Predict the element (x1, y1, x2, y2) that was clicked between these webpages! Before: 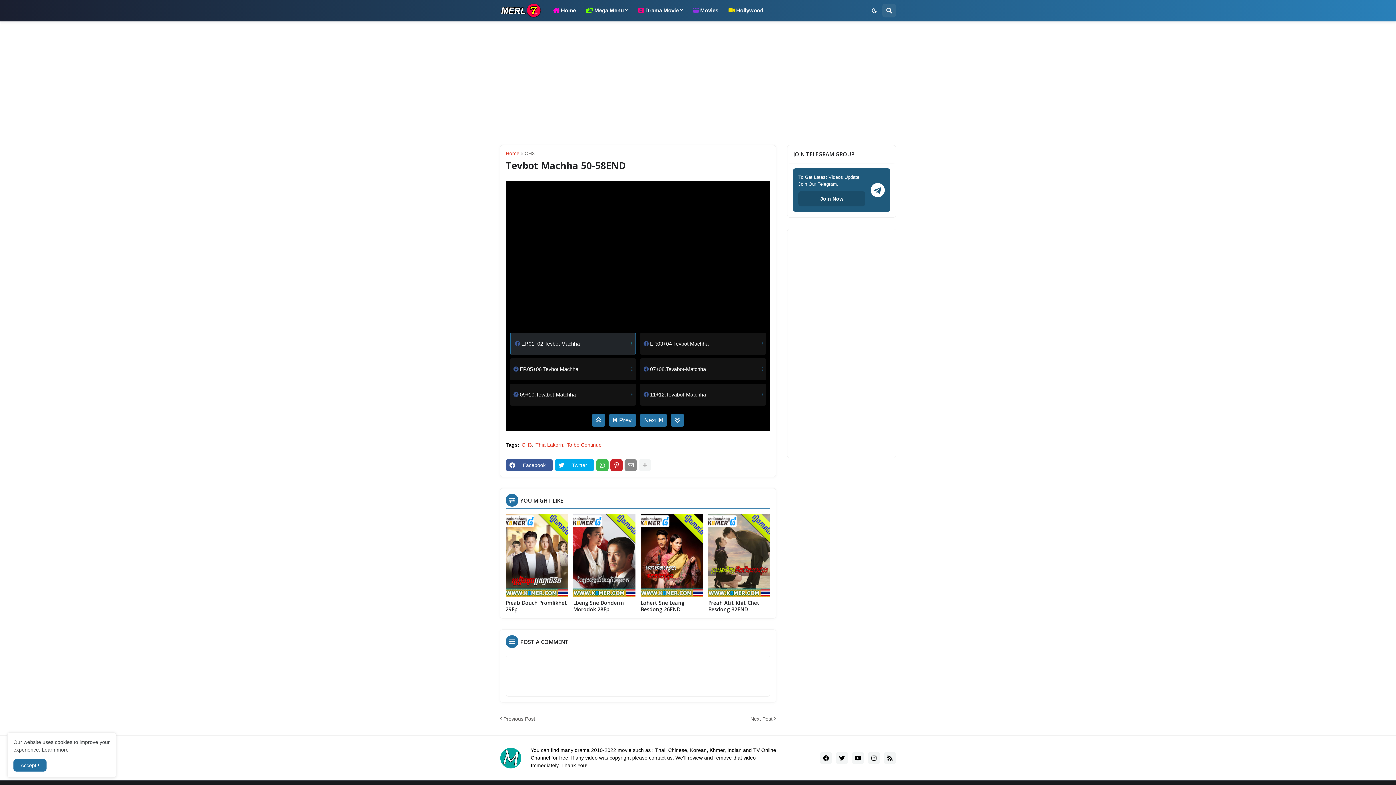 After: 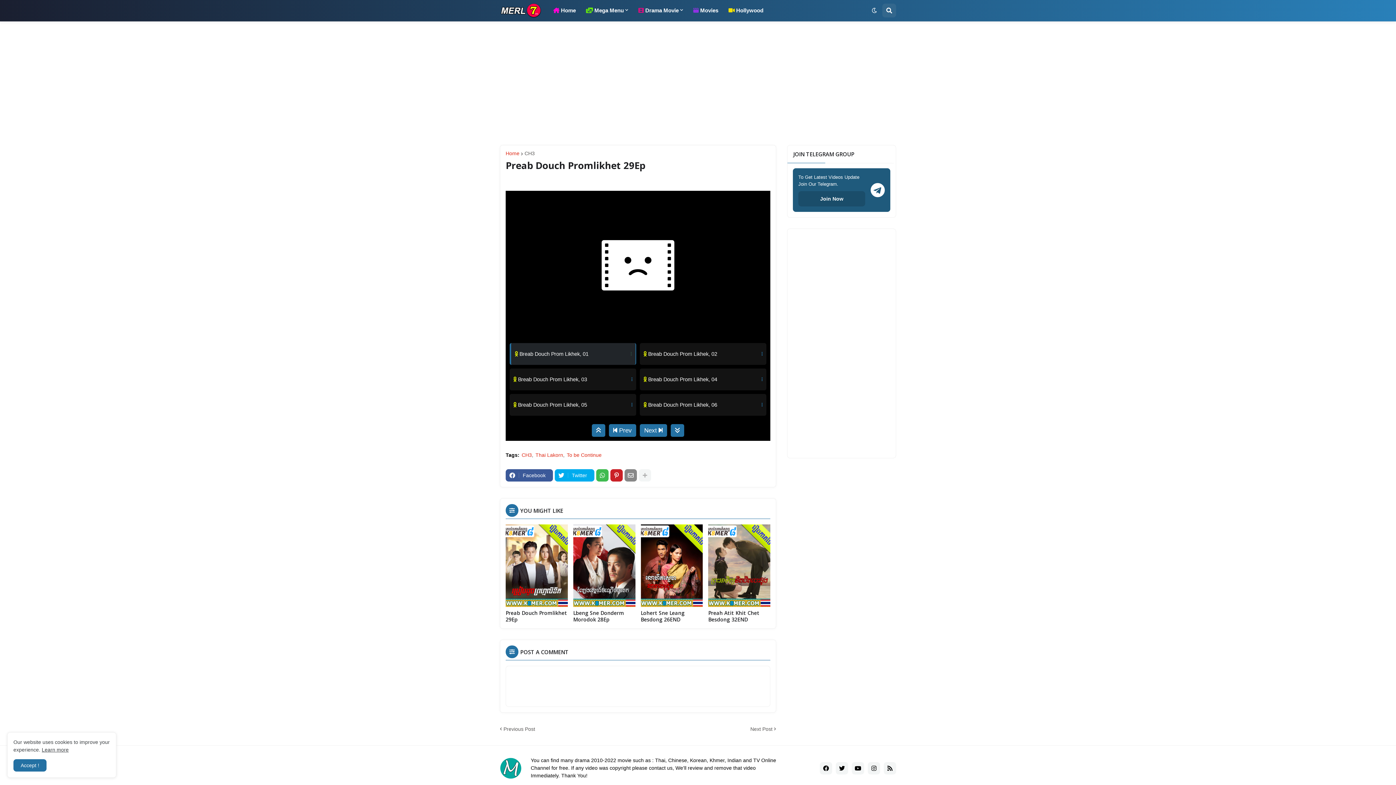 Action: bbox: (505, 514, 567, 597)